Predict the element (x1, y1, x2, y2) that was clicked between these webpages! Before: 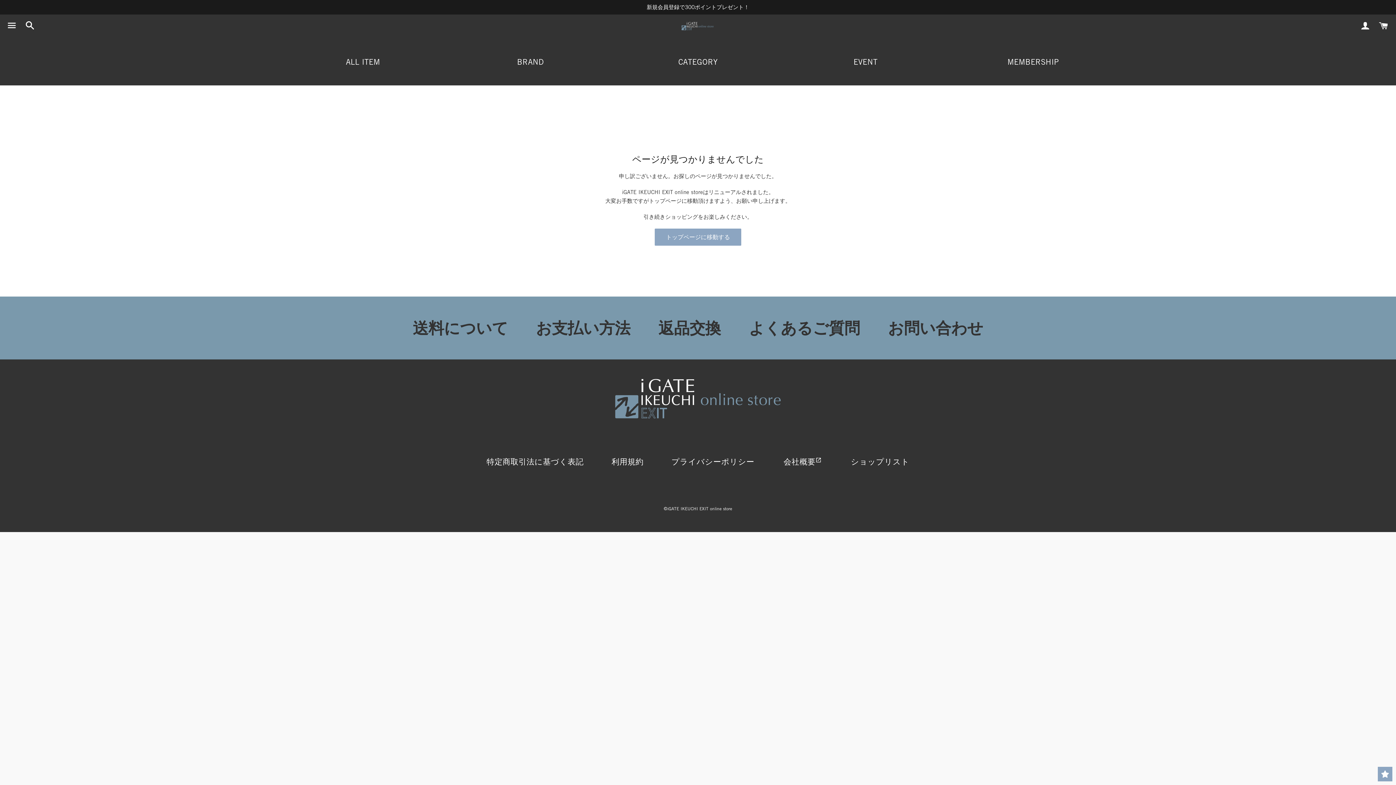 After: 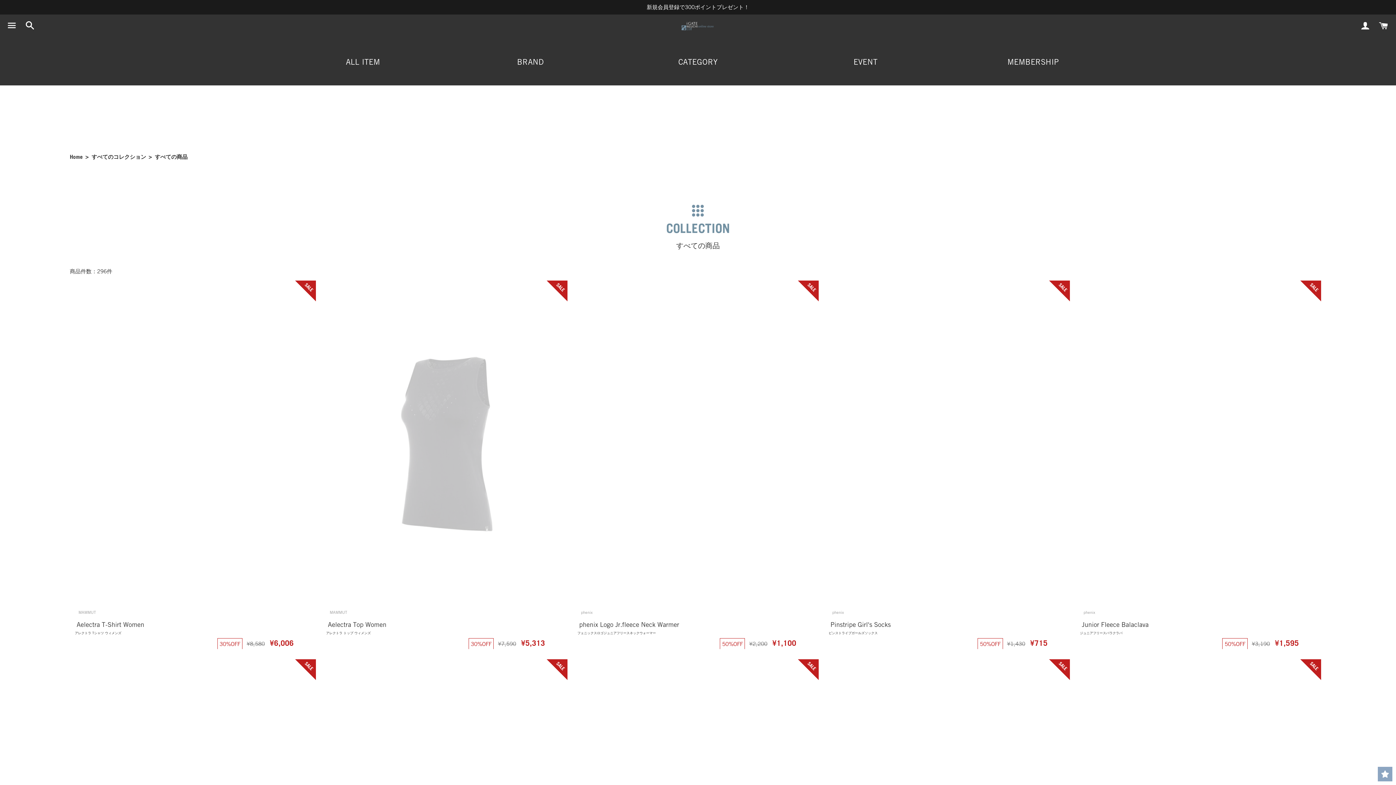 Action: label: ALL ITEM bbox: (345, 55, 380, 67)